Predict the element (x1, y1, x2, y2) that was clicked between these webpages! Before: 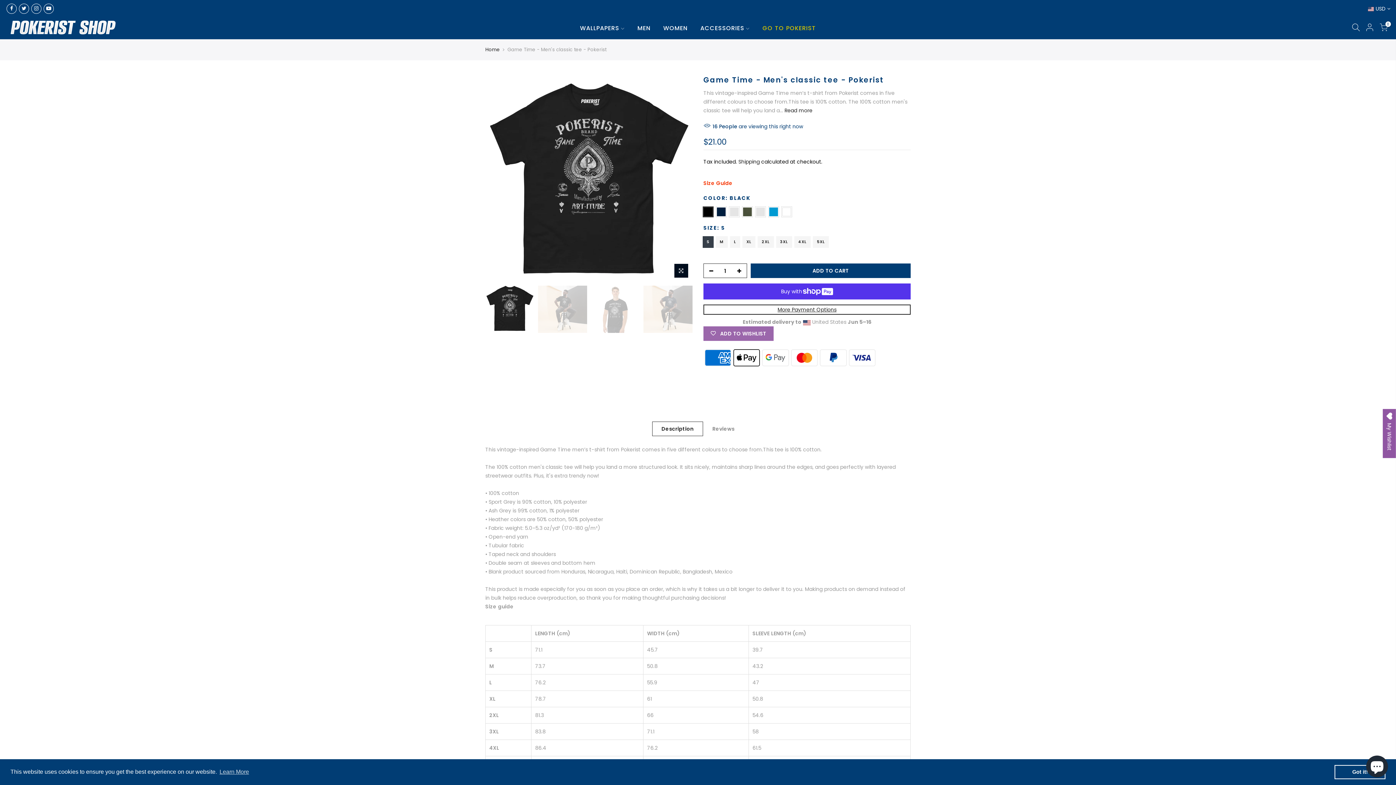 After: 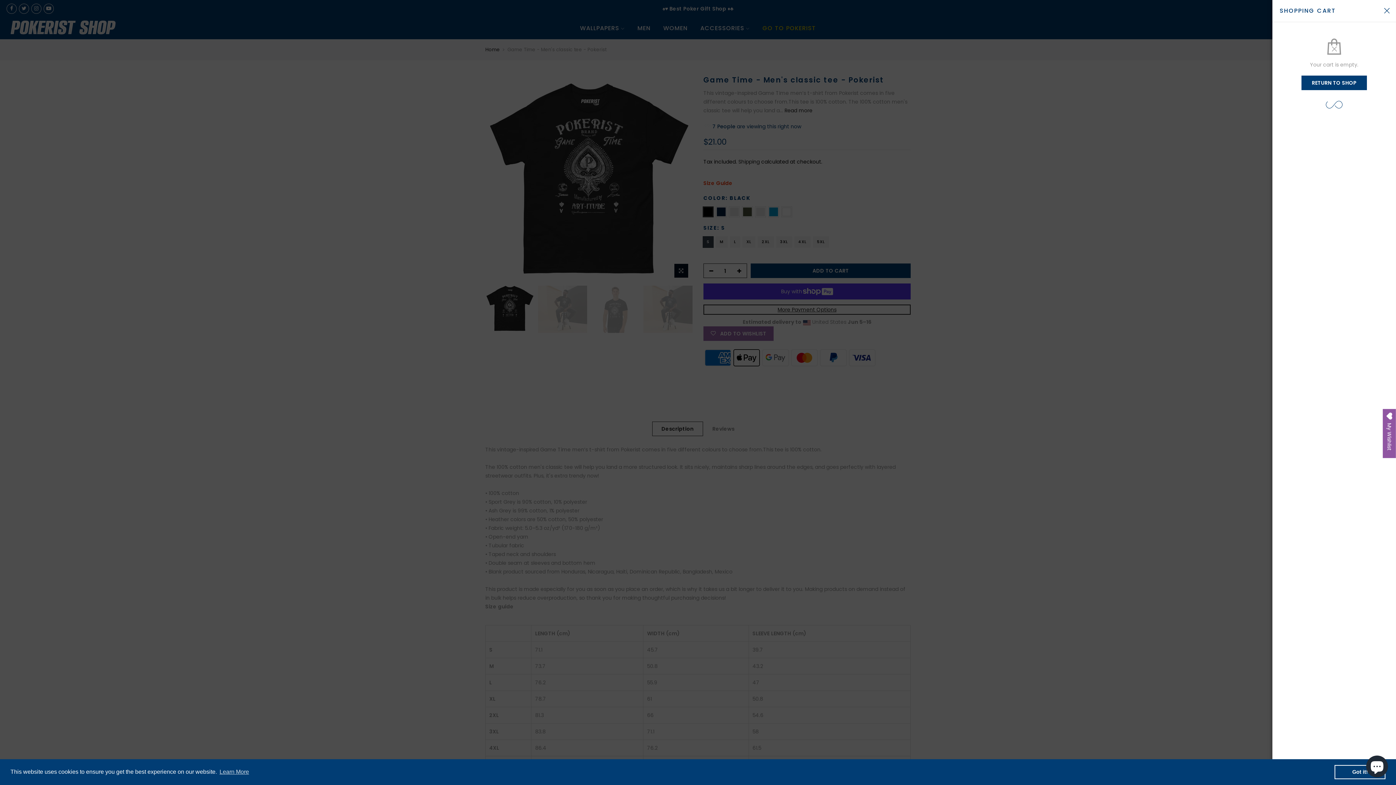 Action: bbox: (1380, 23, 1388, 33) label: 0